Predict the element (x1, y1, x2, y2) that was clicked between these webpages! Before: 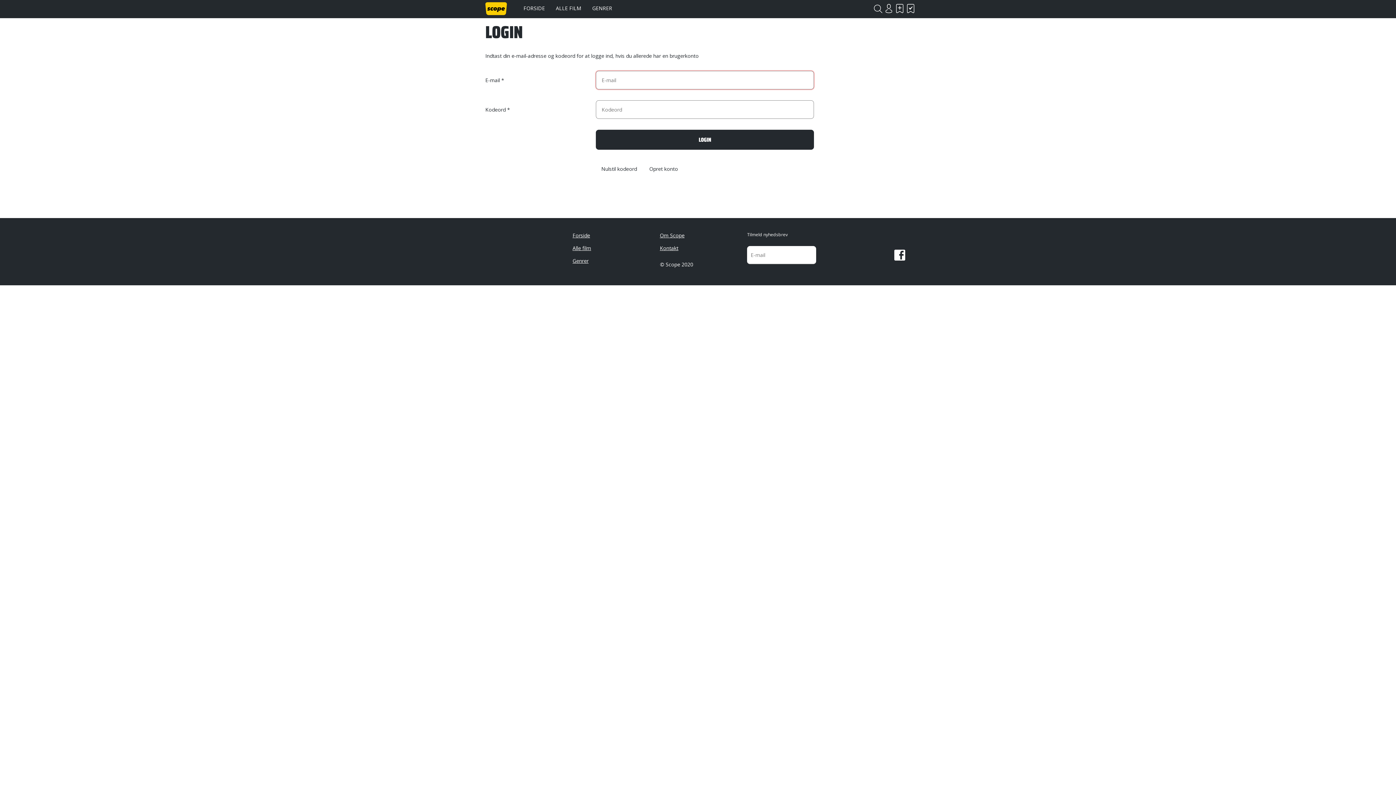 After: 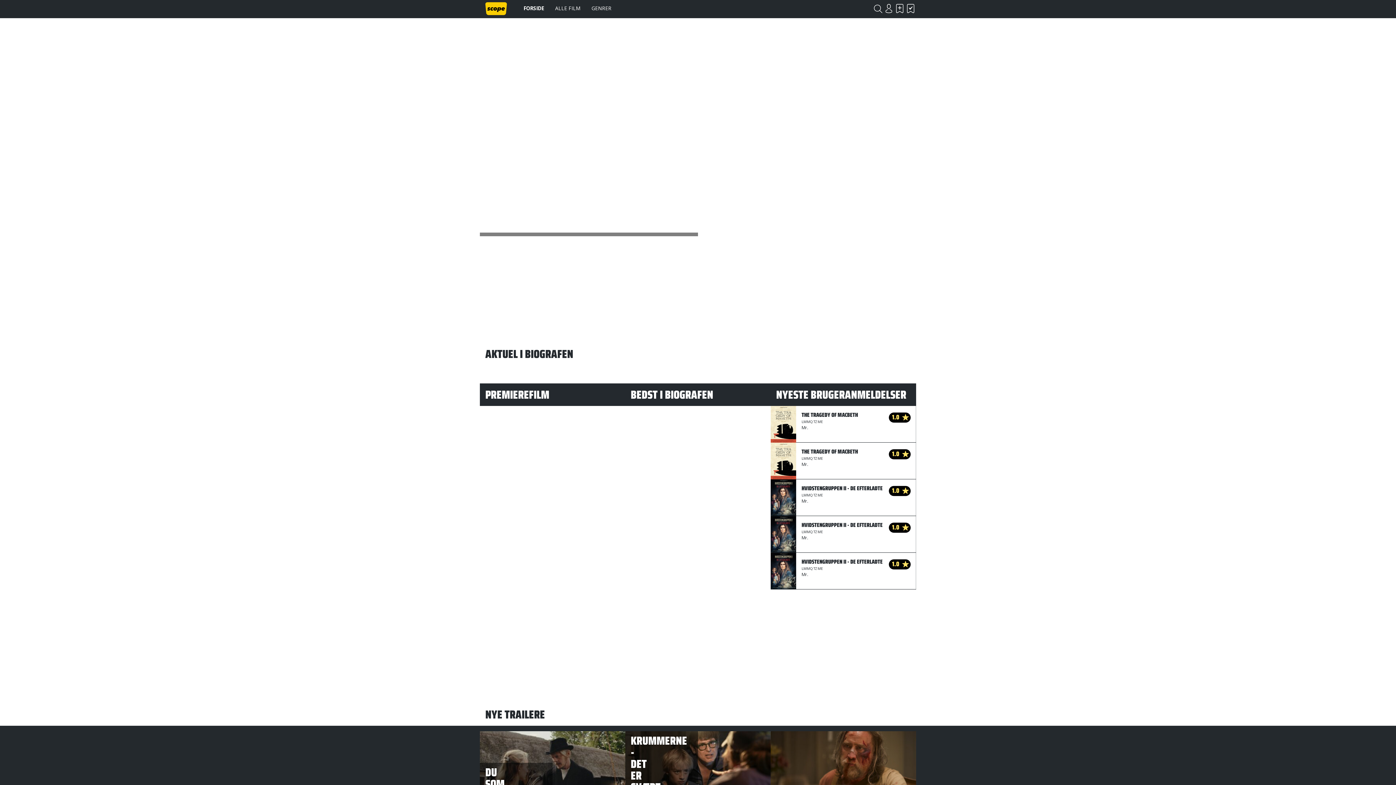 Action: label: FORSIDE bbox: (518, 0, 550, 18)